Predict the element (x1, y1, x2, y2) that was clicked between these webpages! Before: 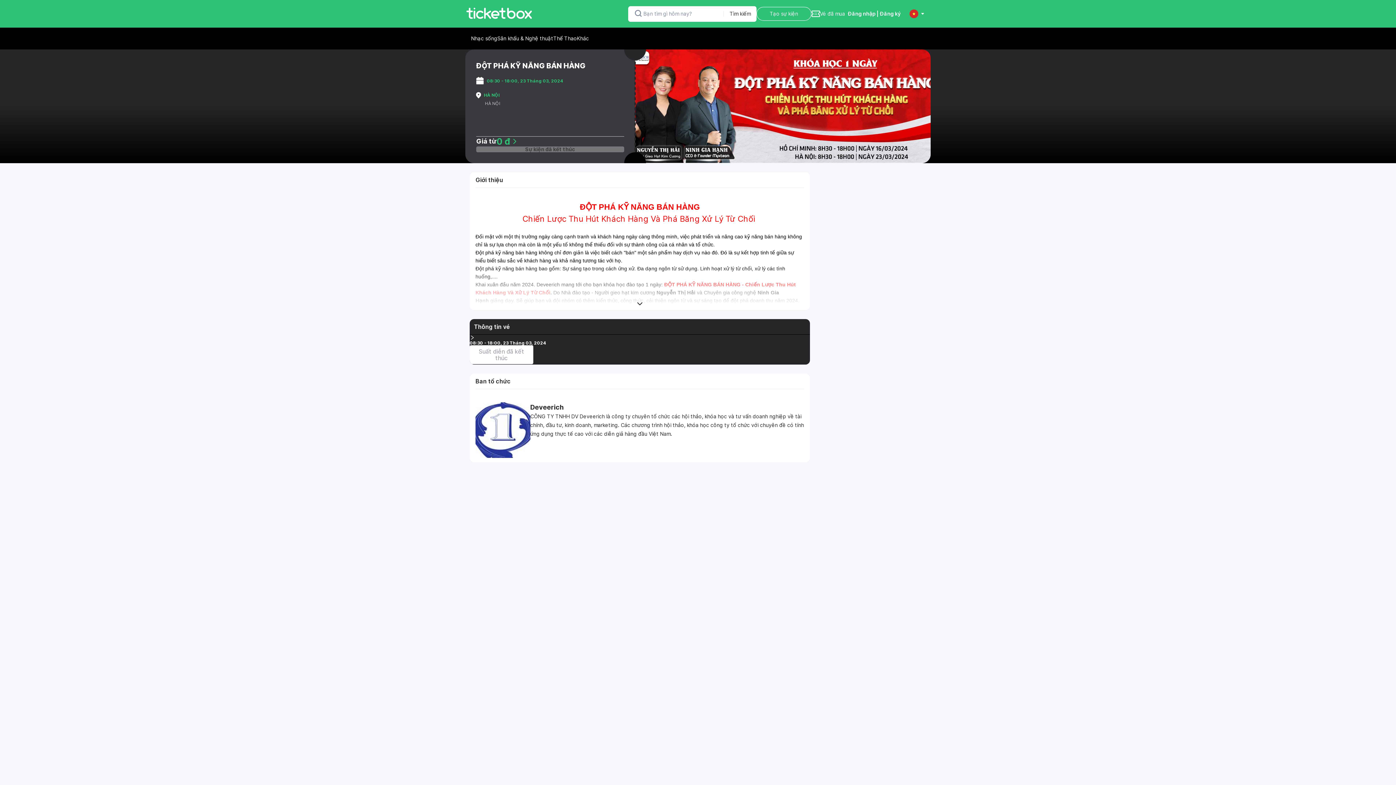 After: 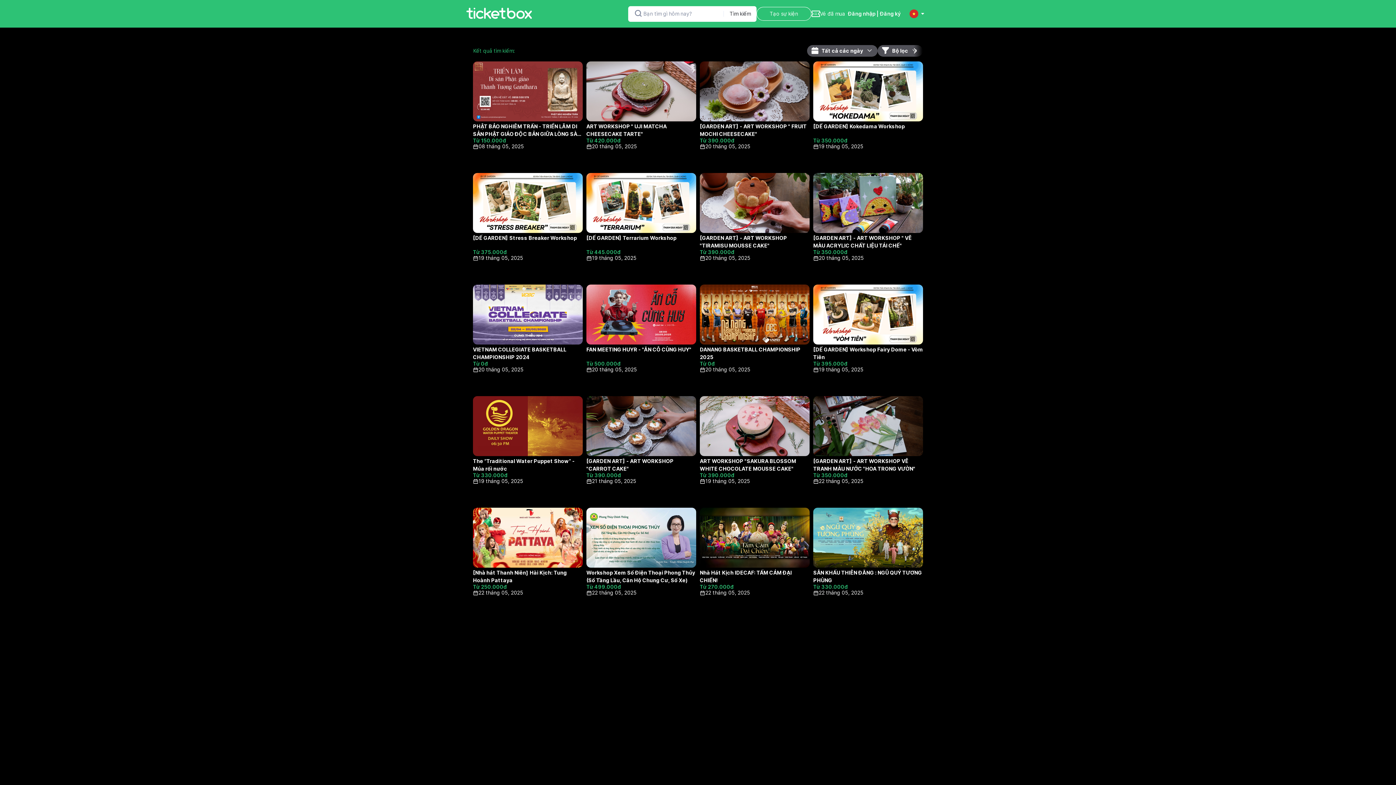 Action: label: Tìm kiếm bbox: (723, 10, 750, 16)